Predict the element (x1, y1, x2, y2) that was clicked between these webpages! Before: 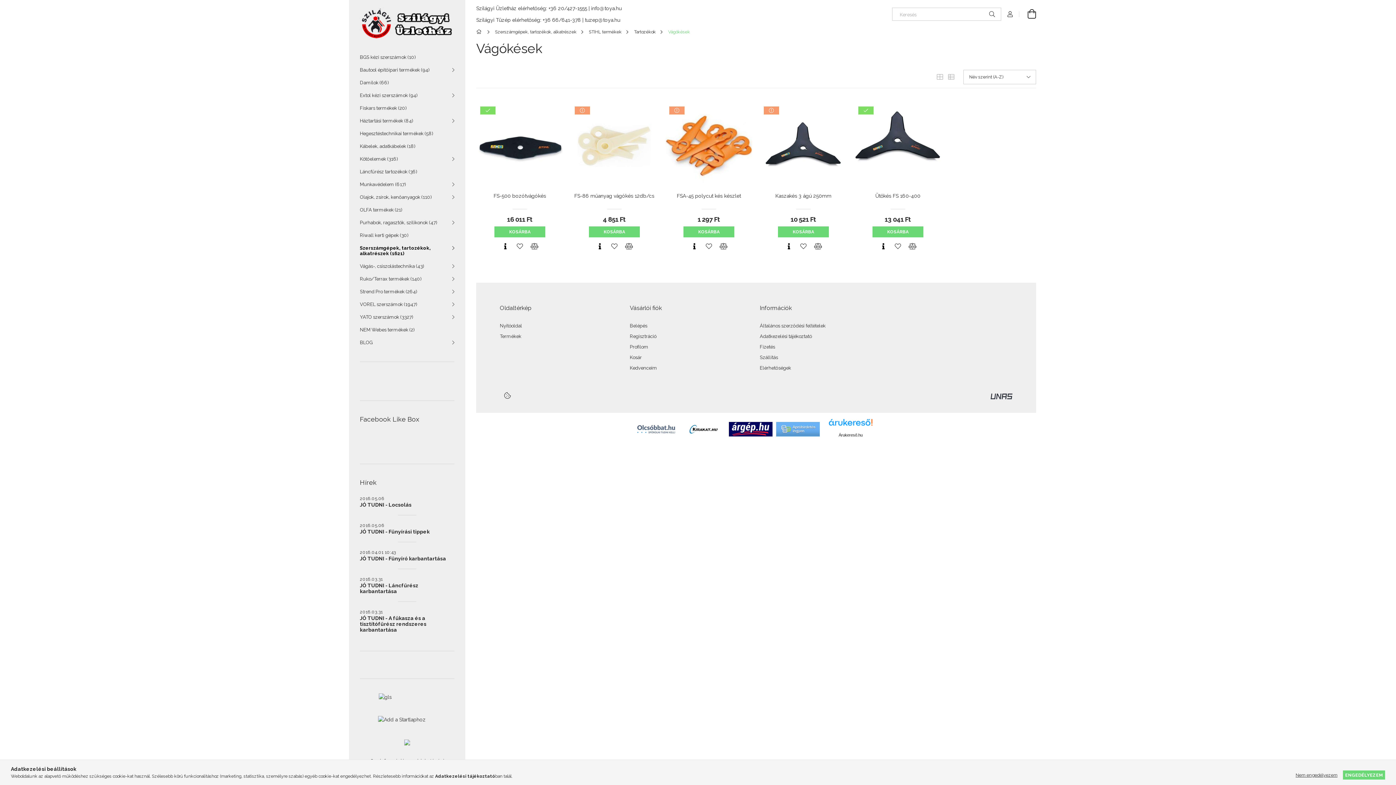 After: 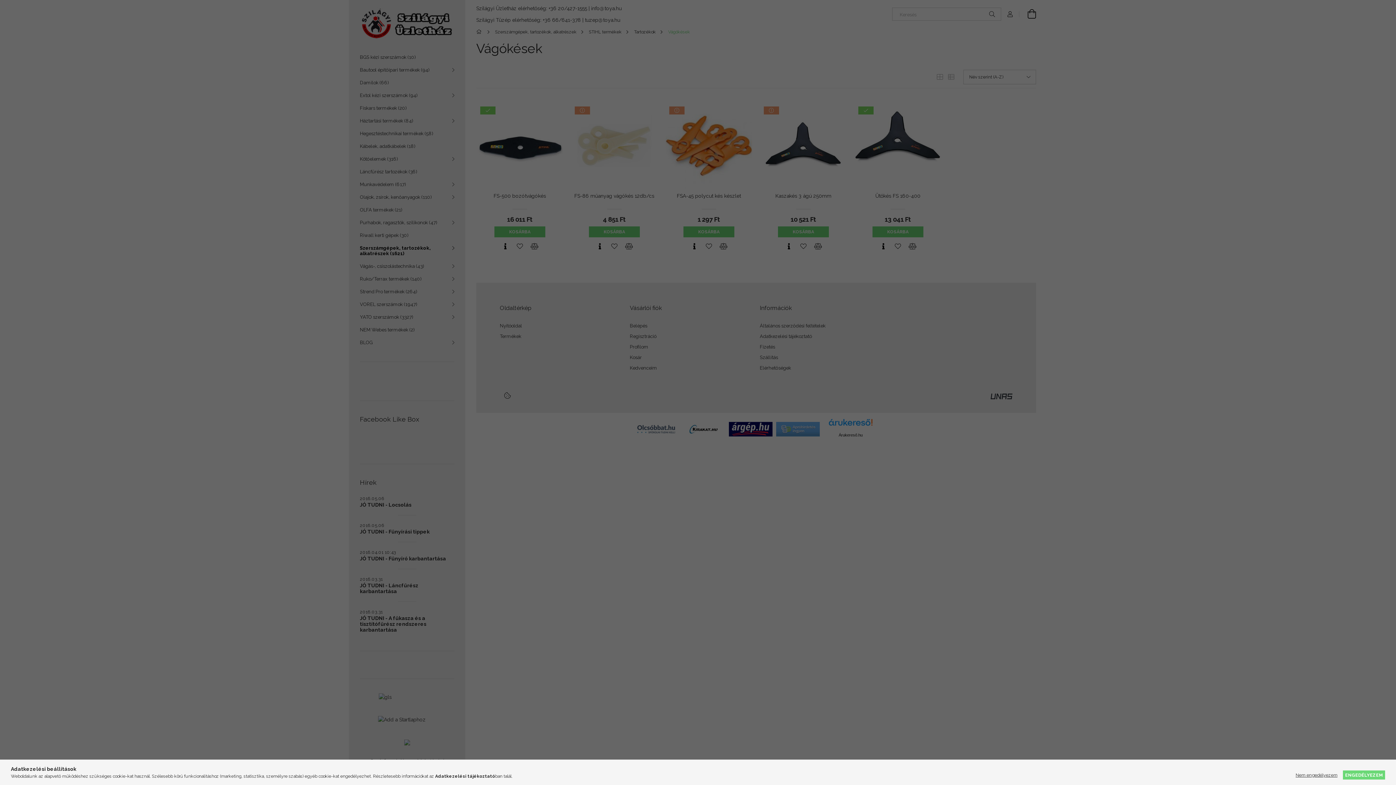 Action: label: Belépés bbox: (630, 323, 647, 328)